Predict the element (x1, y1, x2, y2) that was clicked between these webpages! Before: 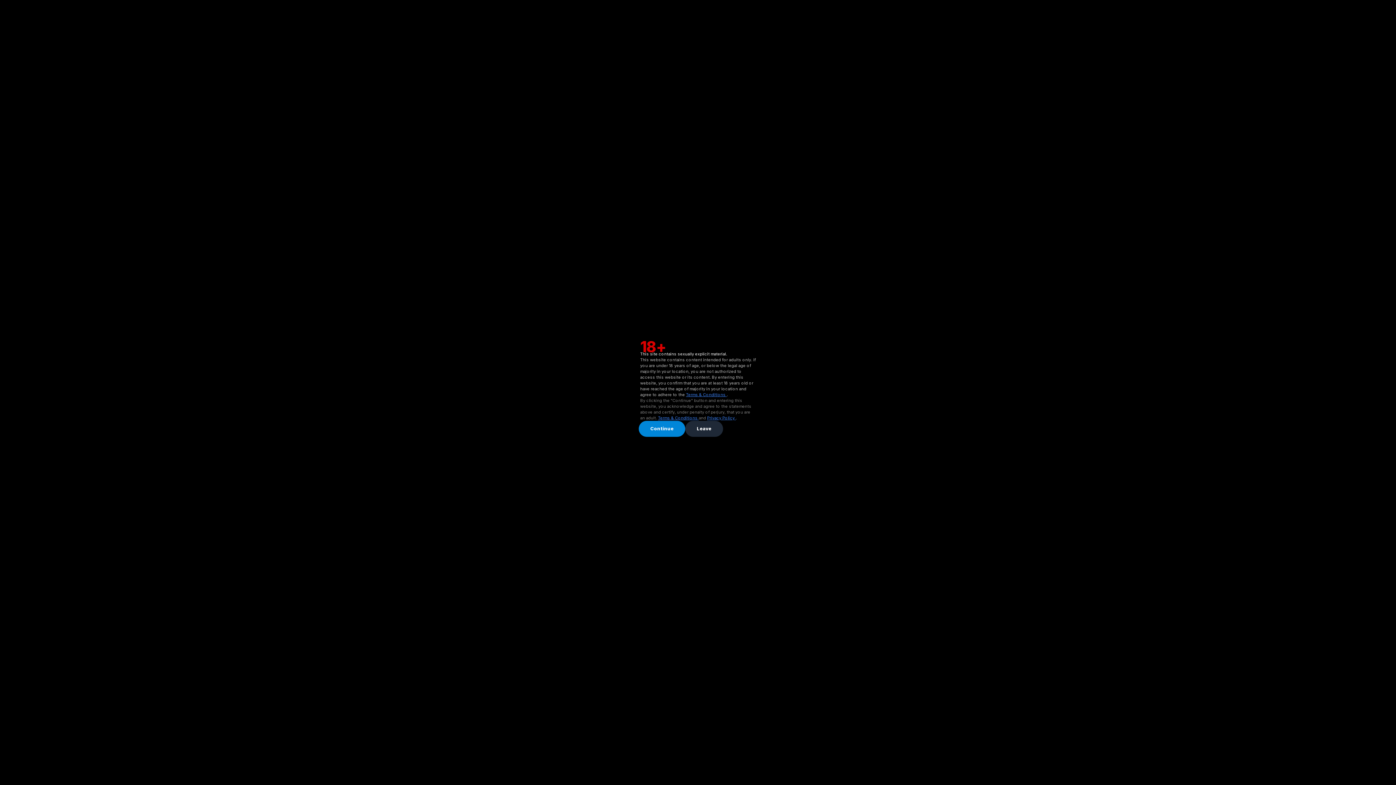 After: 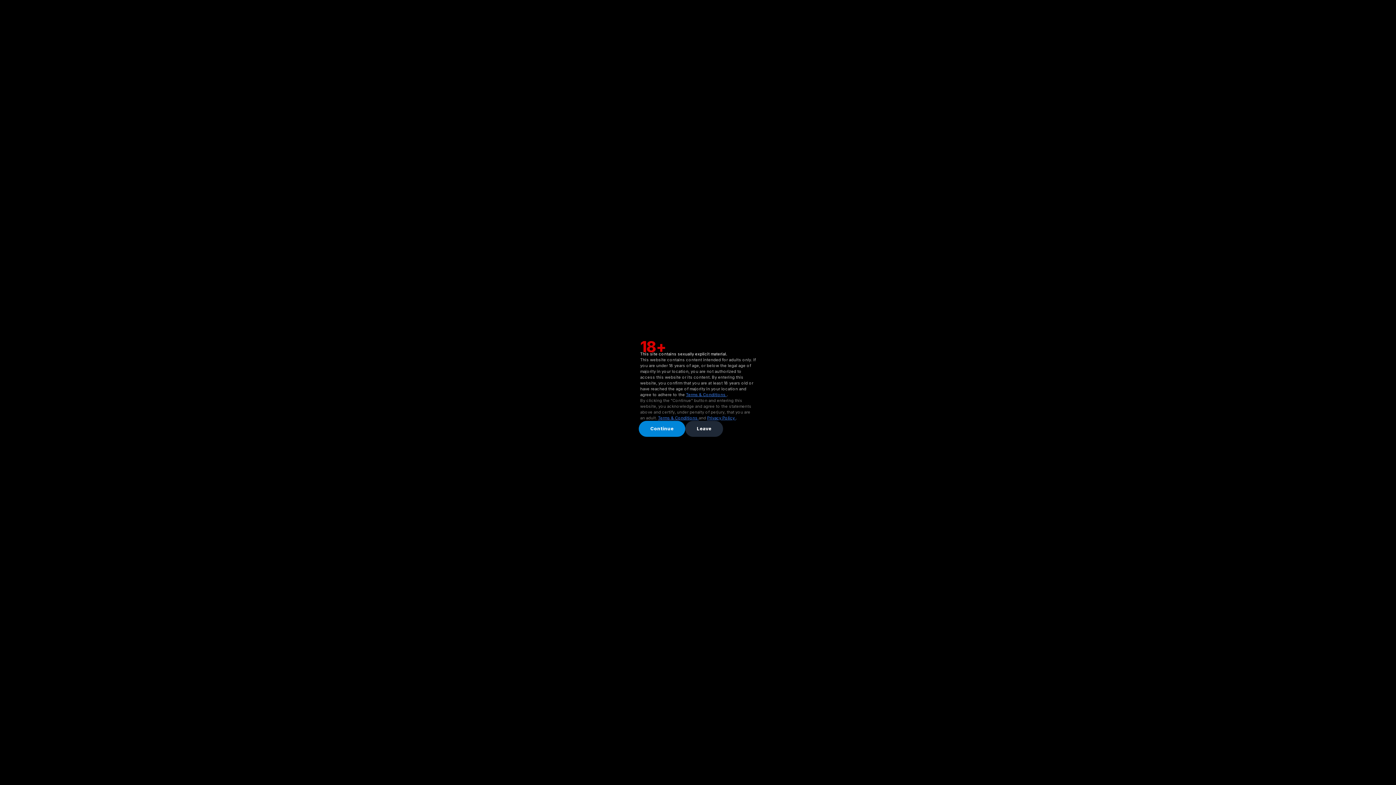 Action: bbox: (686, 392, 726, 397) label: Terms & Conditions 